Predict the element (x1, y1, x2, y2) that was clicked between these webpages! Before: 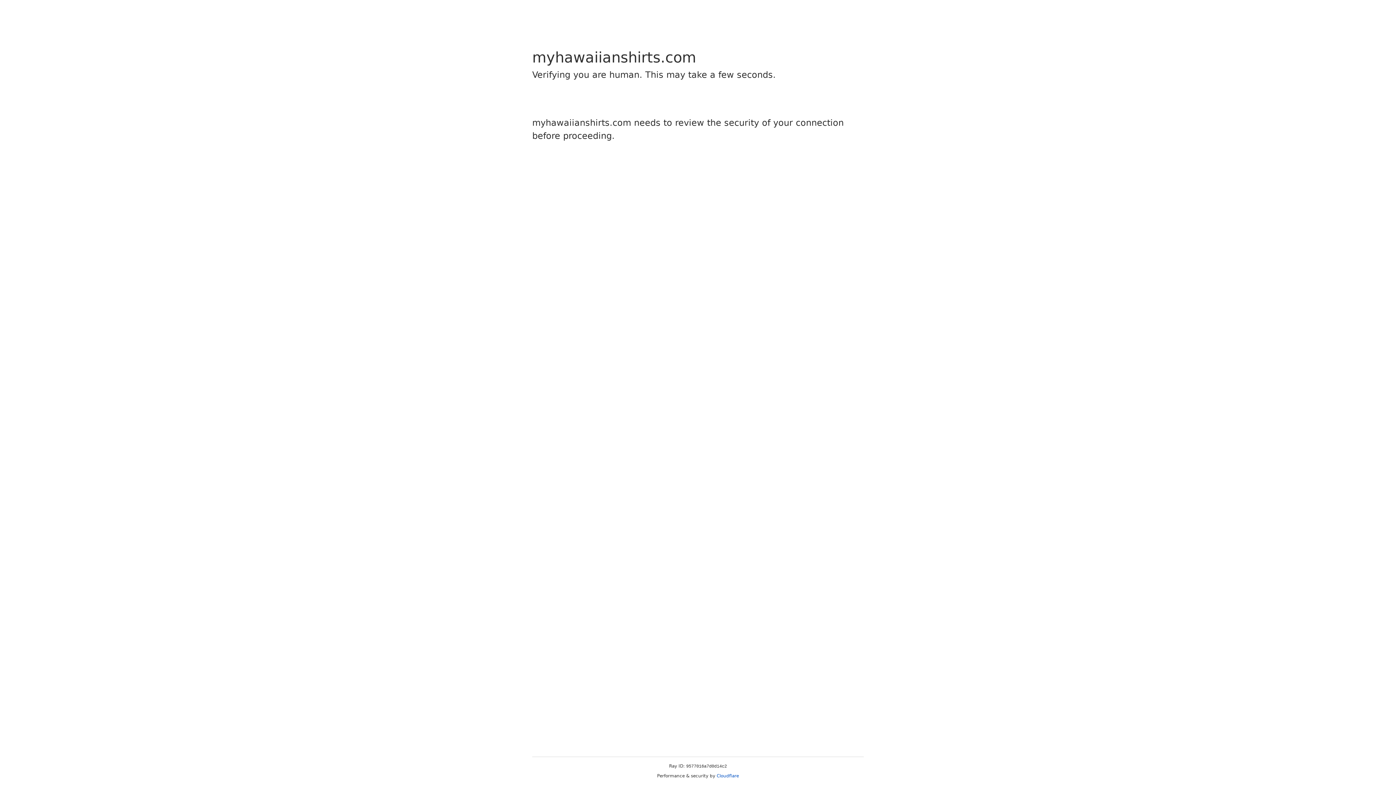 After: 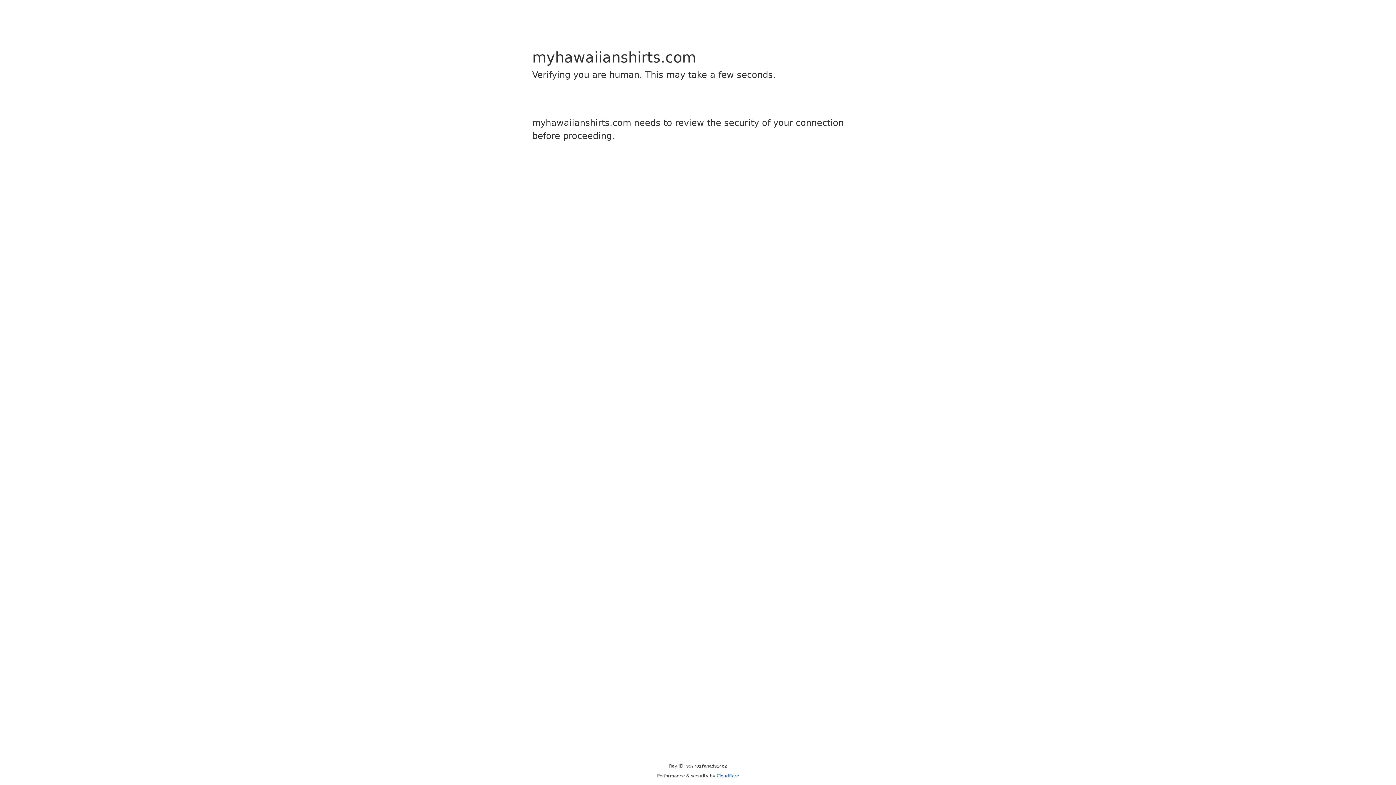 Action: bbox: (716, 773, 739, 778) label: Cloudflare